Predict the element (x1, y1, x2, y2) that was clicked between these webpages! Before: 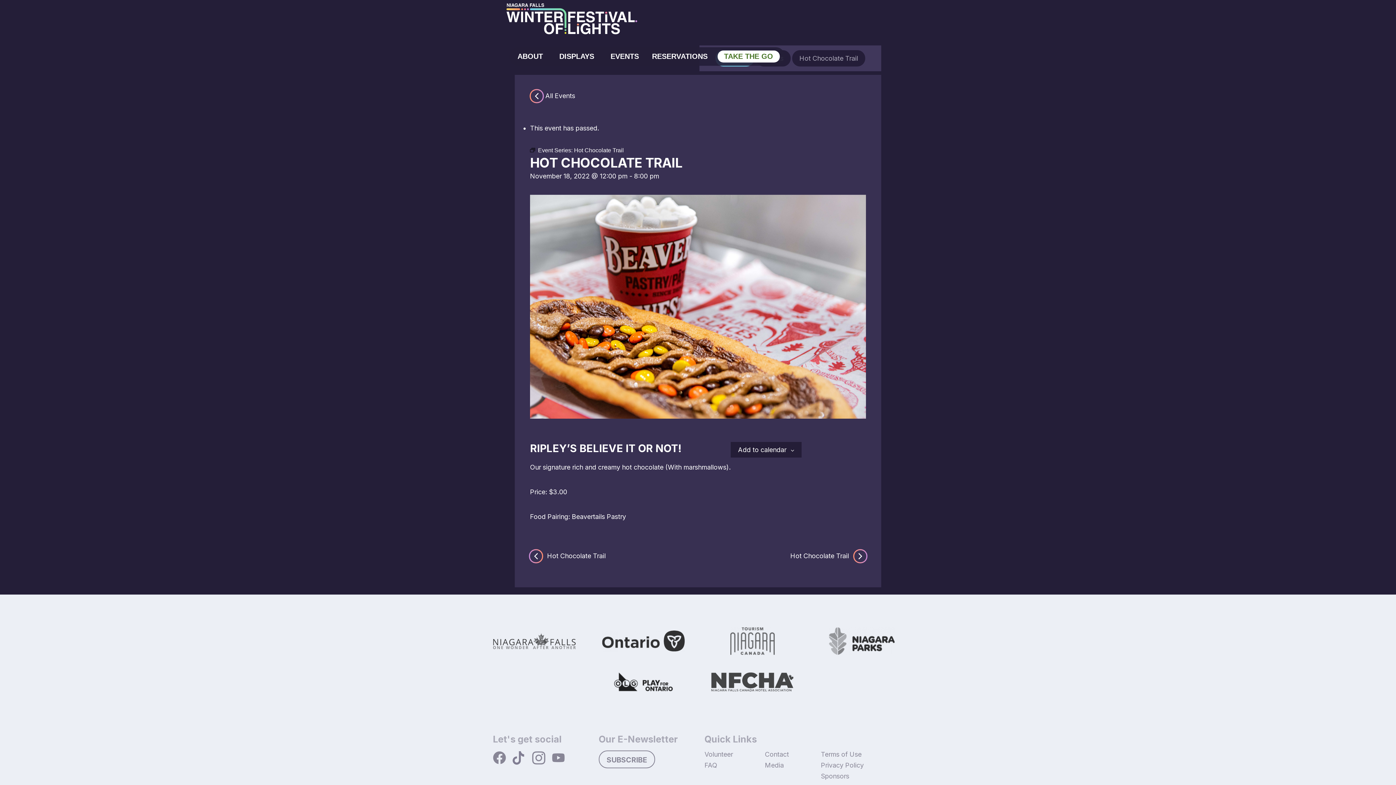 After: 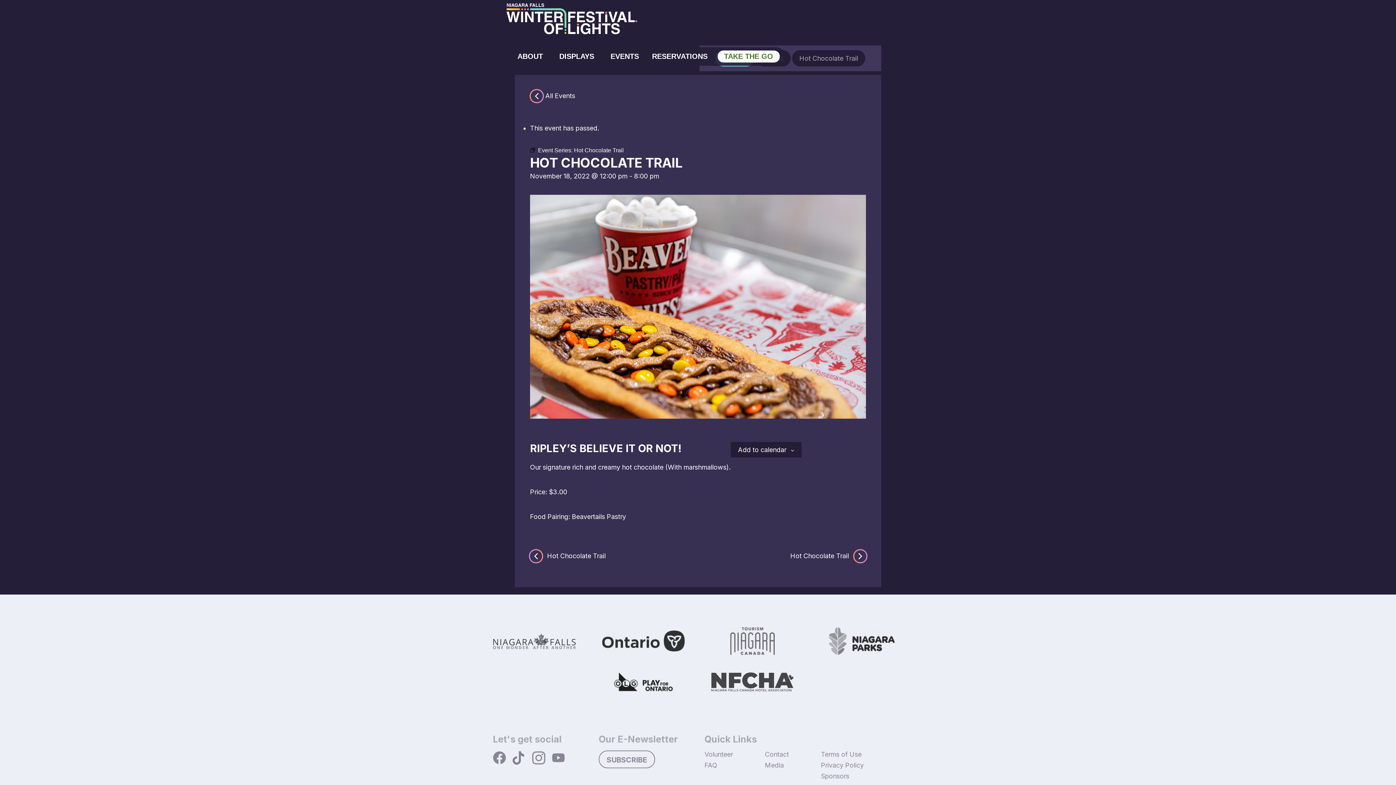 Action: bbox: (532, 750, 545, 767)